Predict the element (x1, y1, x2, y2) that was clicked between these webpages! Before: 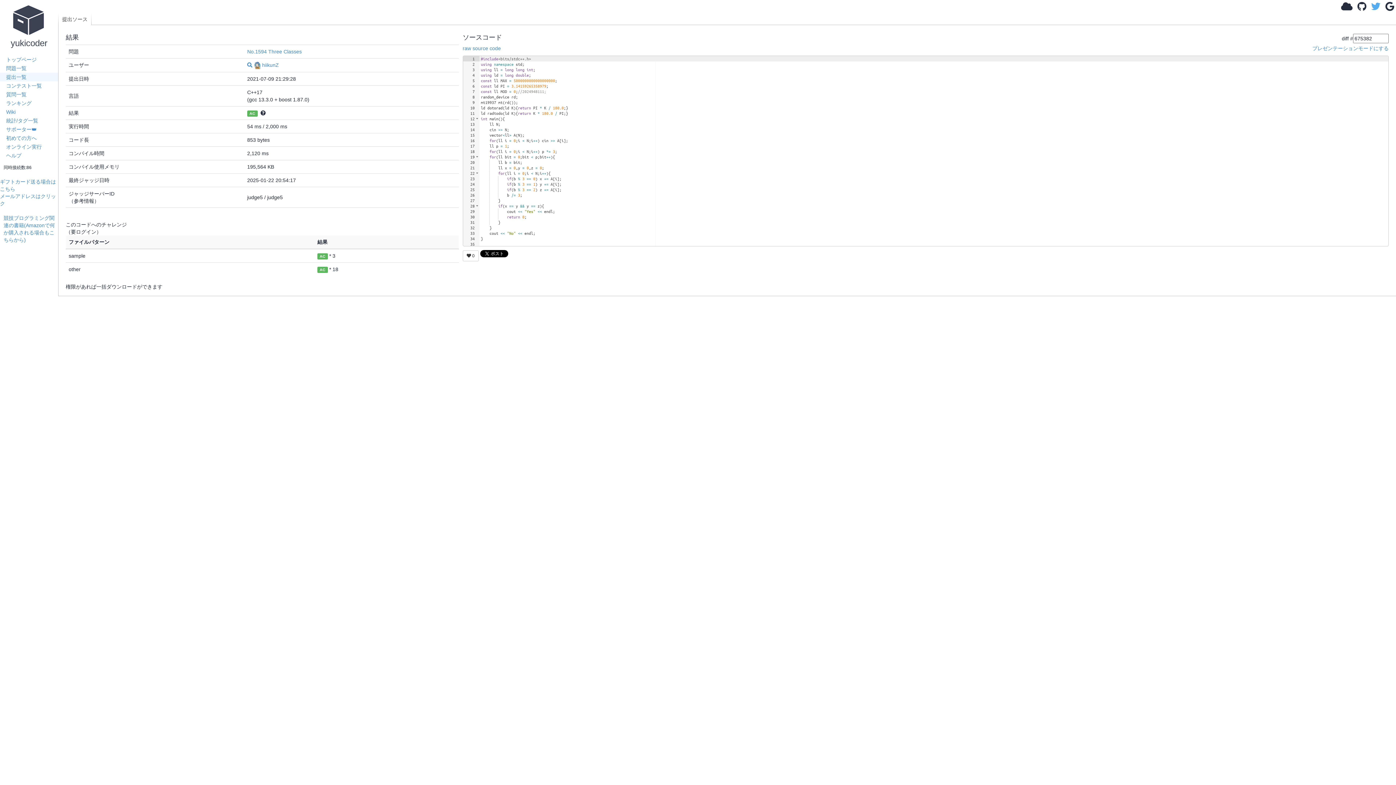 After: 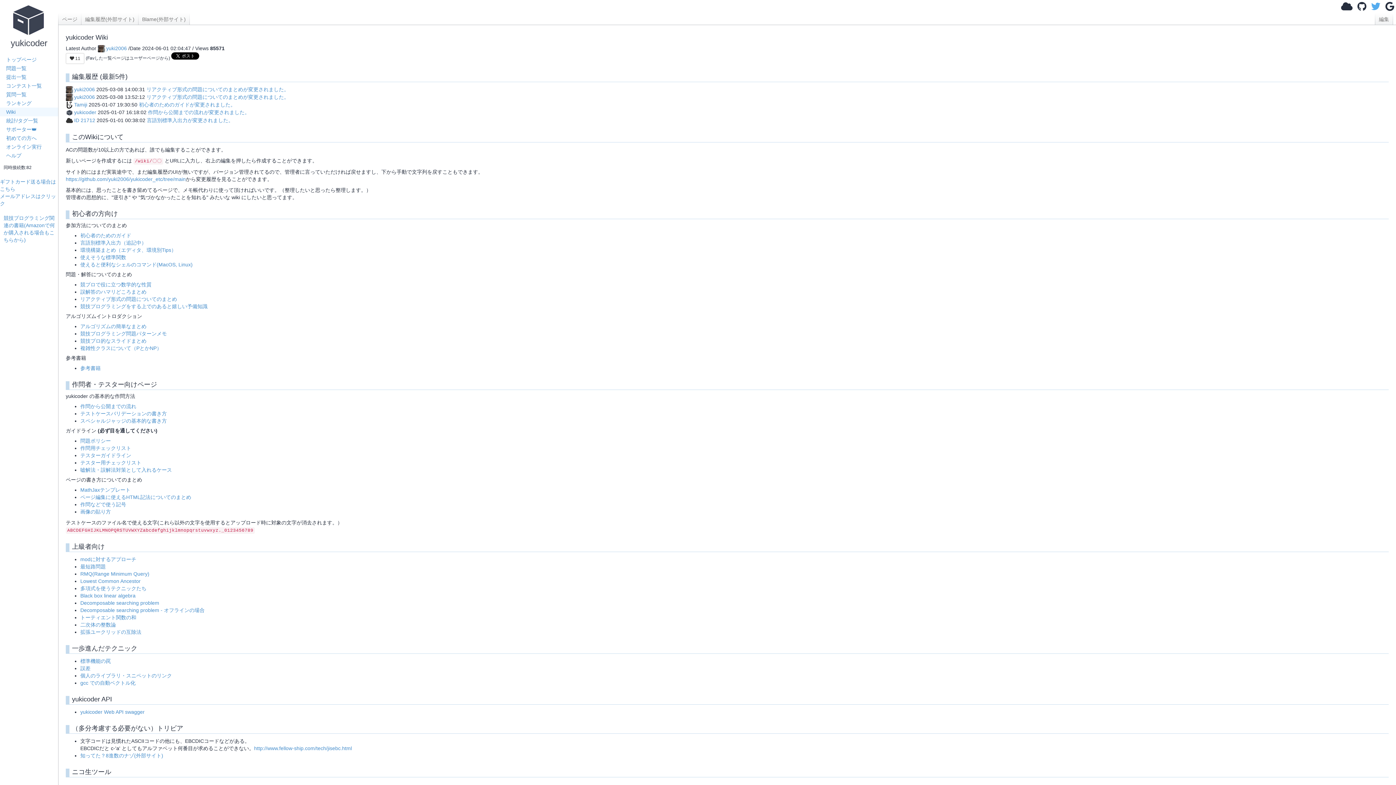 Action: bbox: (0, 107, 58, 116) label: Wiki